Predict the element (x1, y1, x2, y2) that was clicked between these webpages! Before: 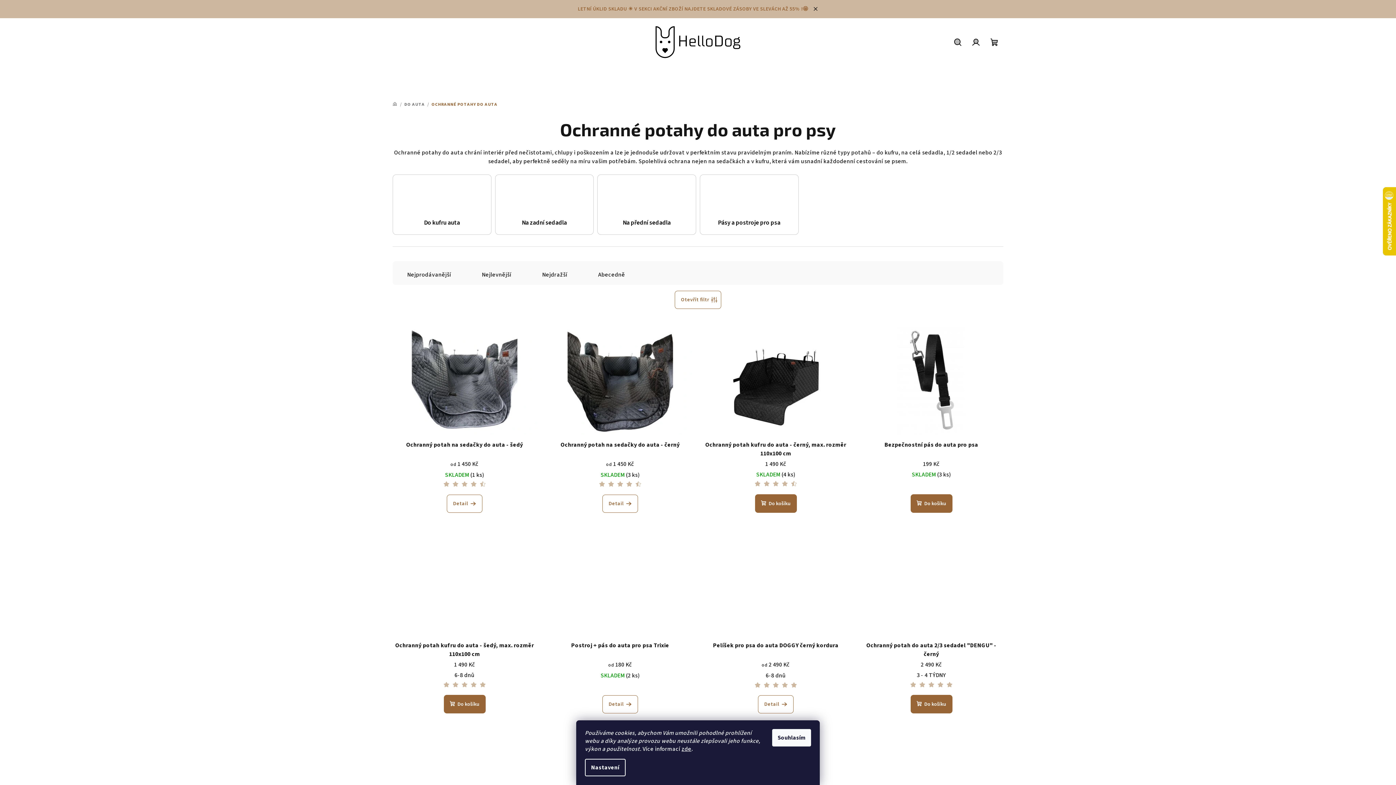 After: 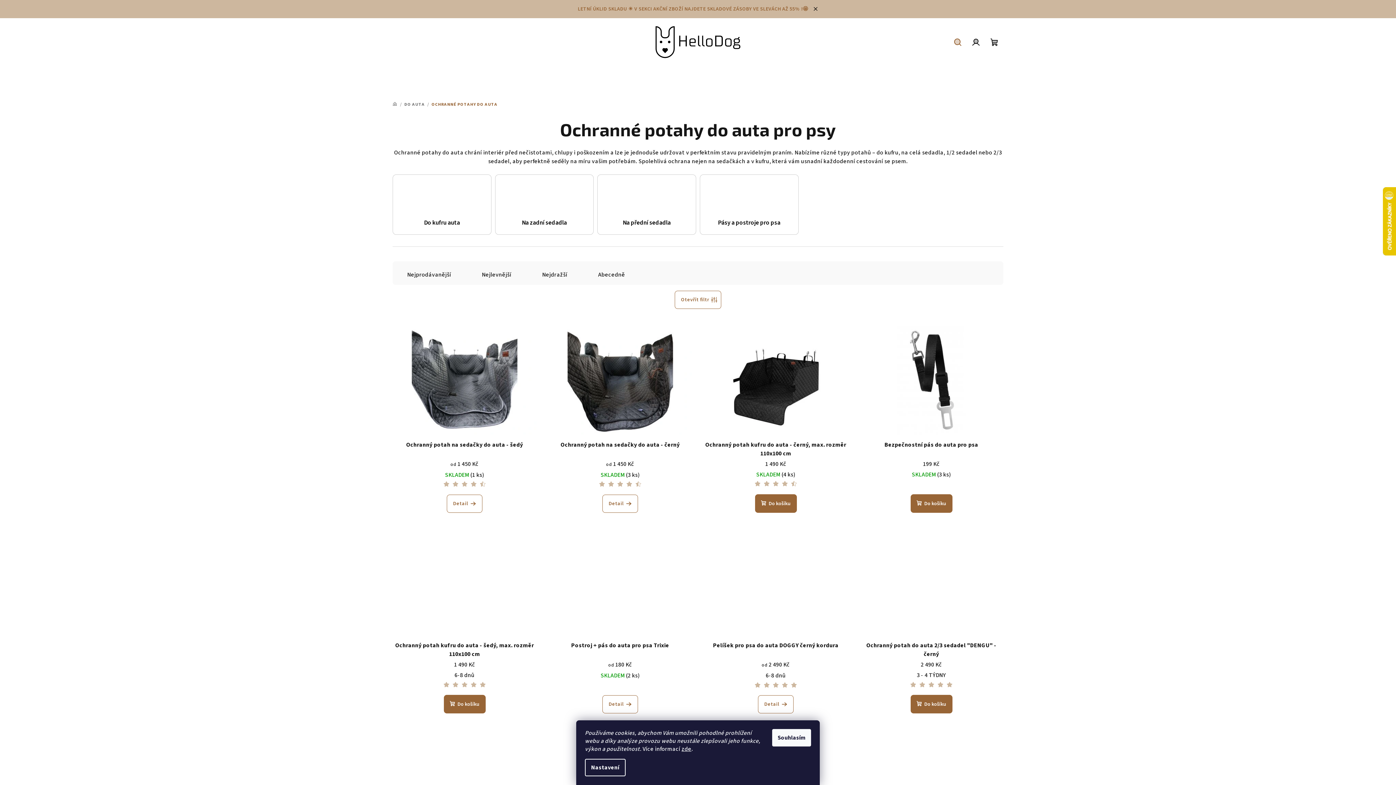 Action: label: Hledat bbox: (949, 31, 967, 53)